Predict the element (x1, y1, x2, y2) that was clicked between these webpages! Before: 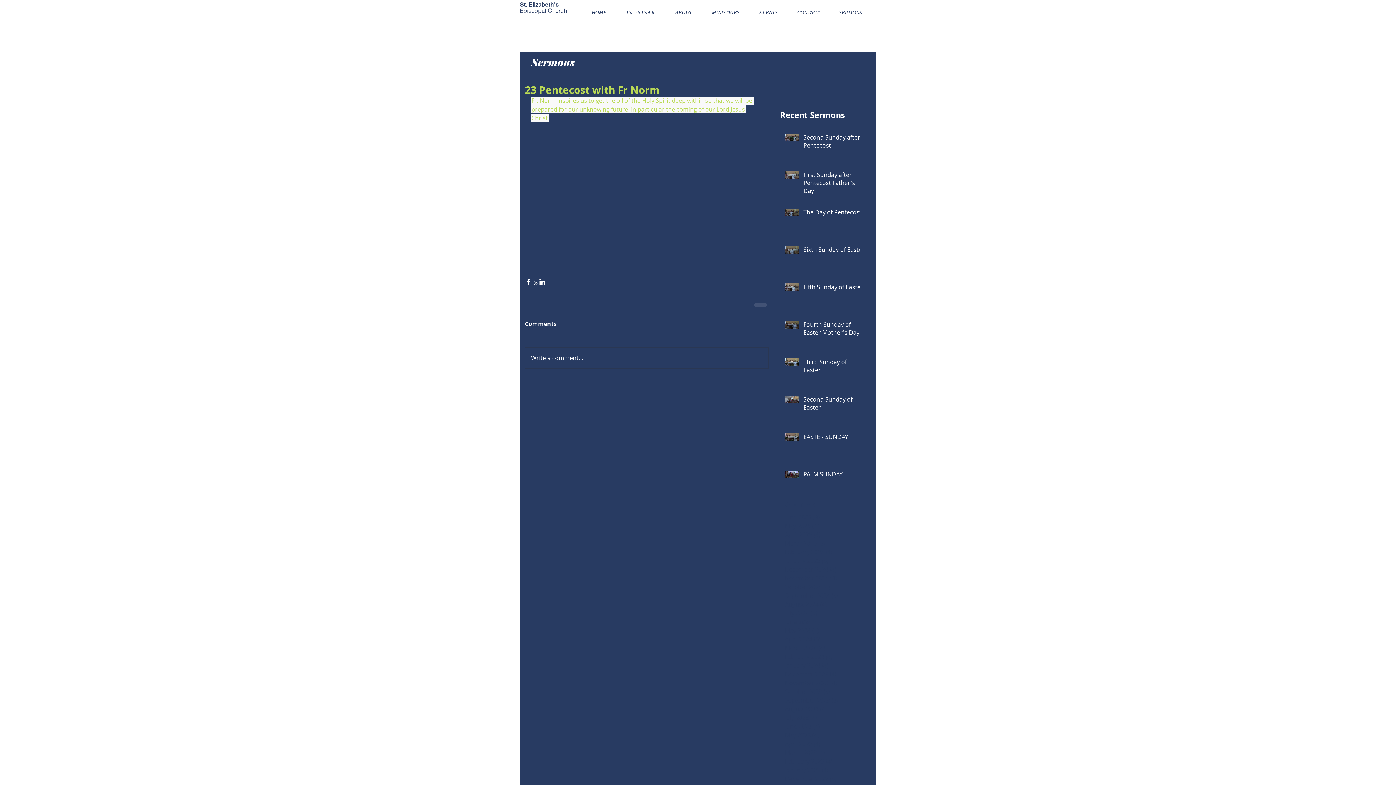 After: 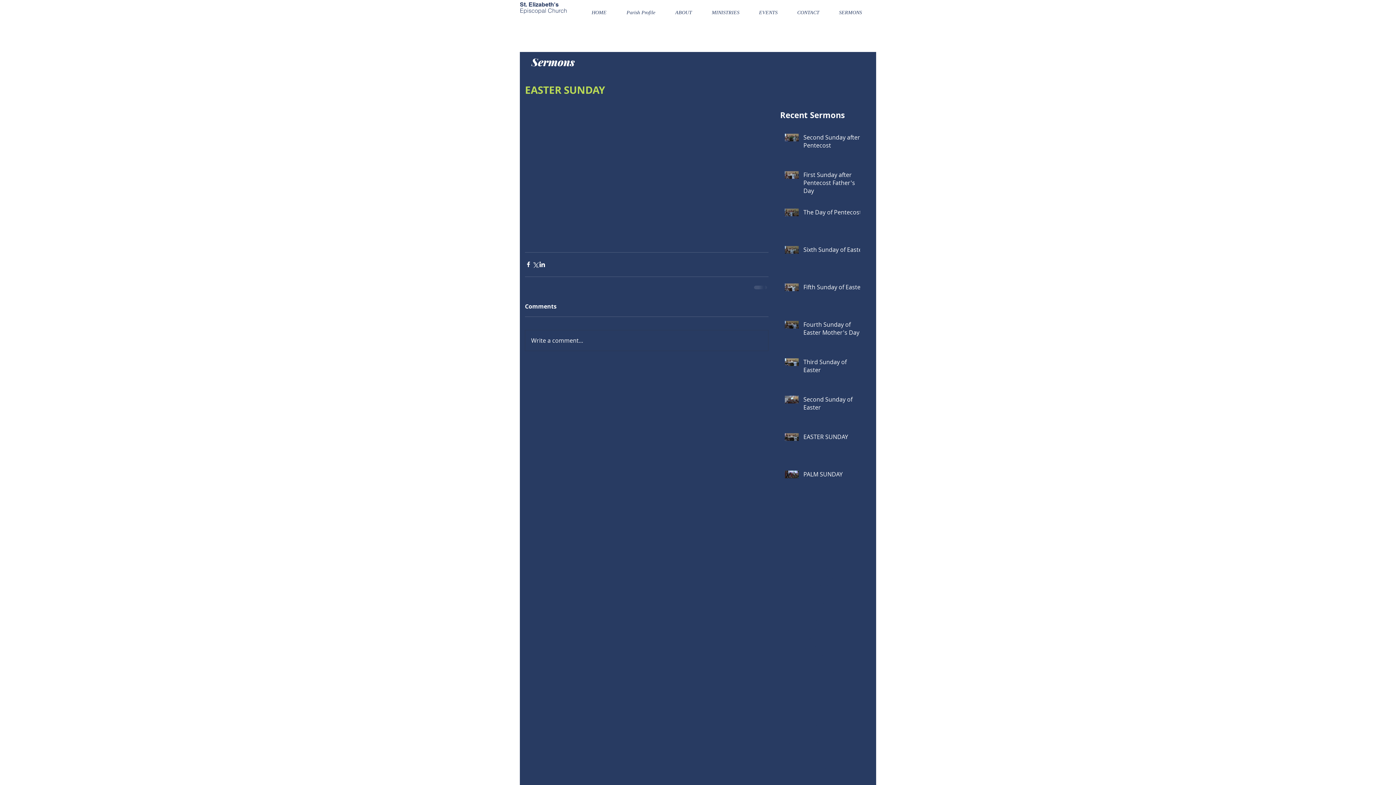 Action: bbox: (803, 433, 864, 444) label: EASTER SUNDAY